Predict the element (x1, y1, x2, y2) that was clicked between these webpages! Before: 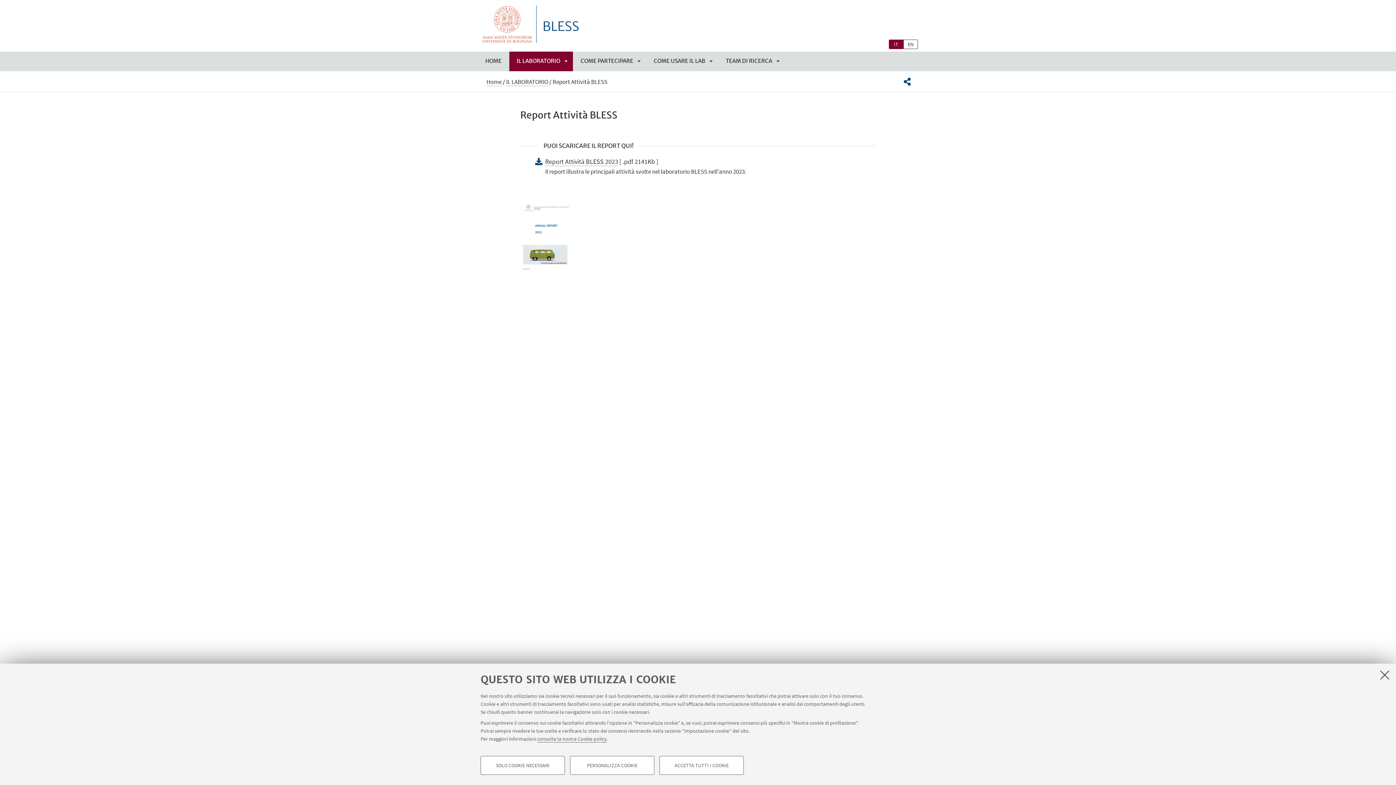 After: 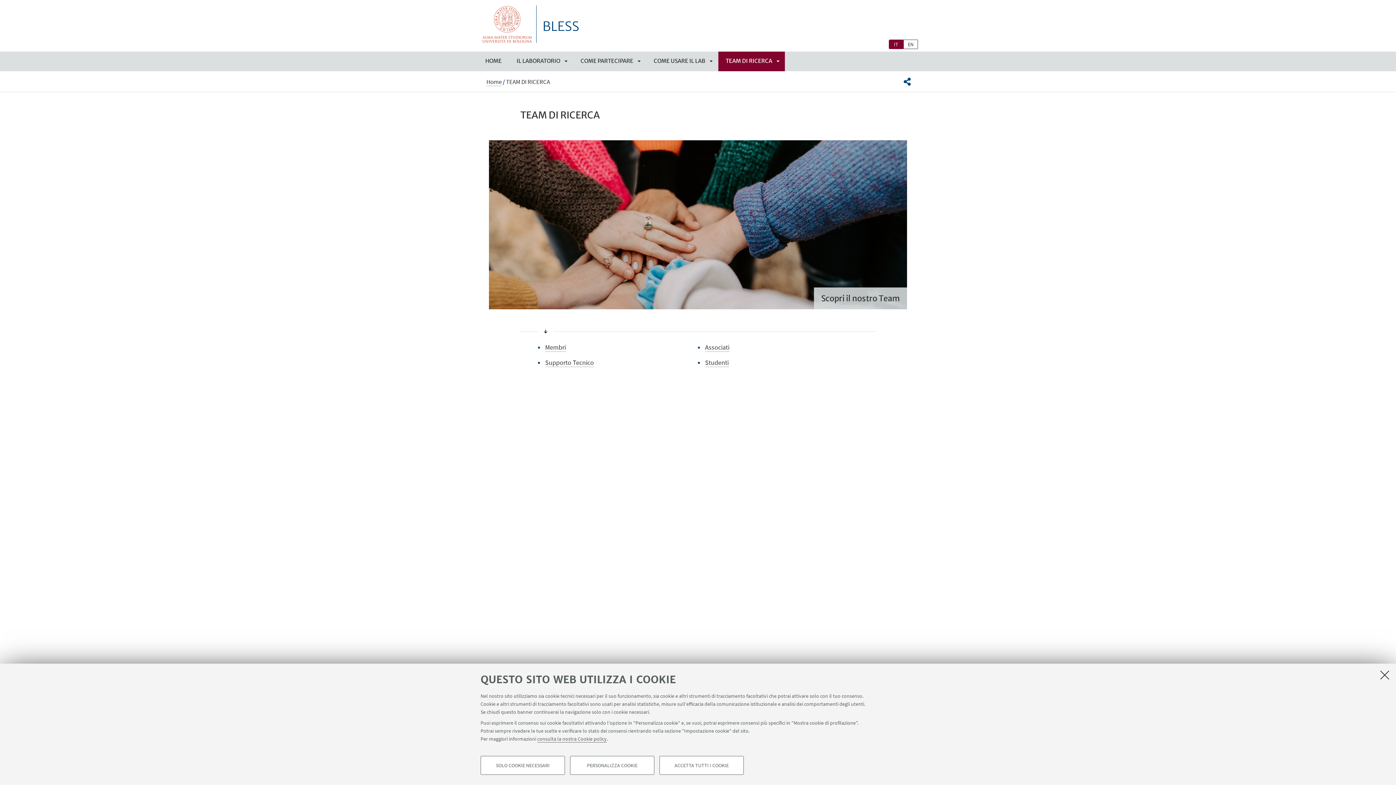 Action: label: TEAM DI RICERCA bbox: (718, 51, 779, 71)